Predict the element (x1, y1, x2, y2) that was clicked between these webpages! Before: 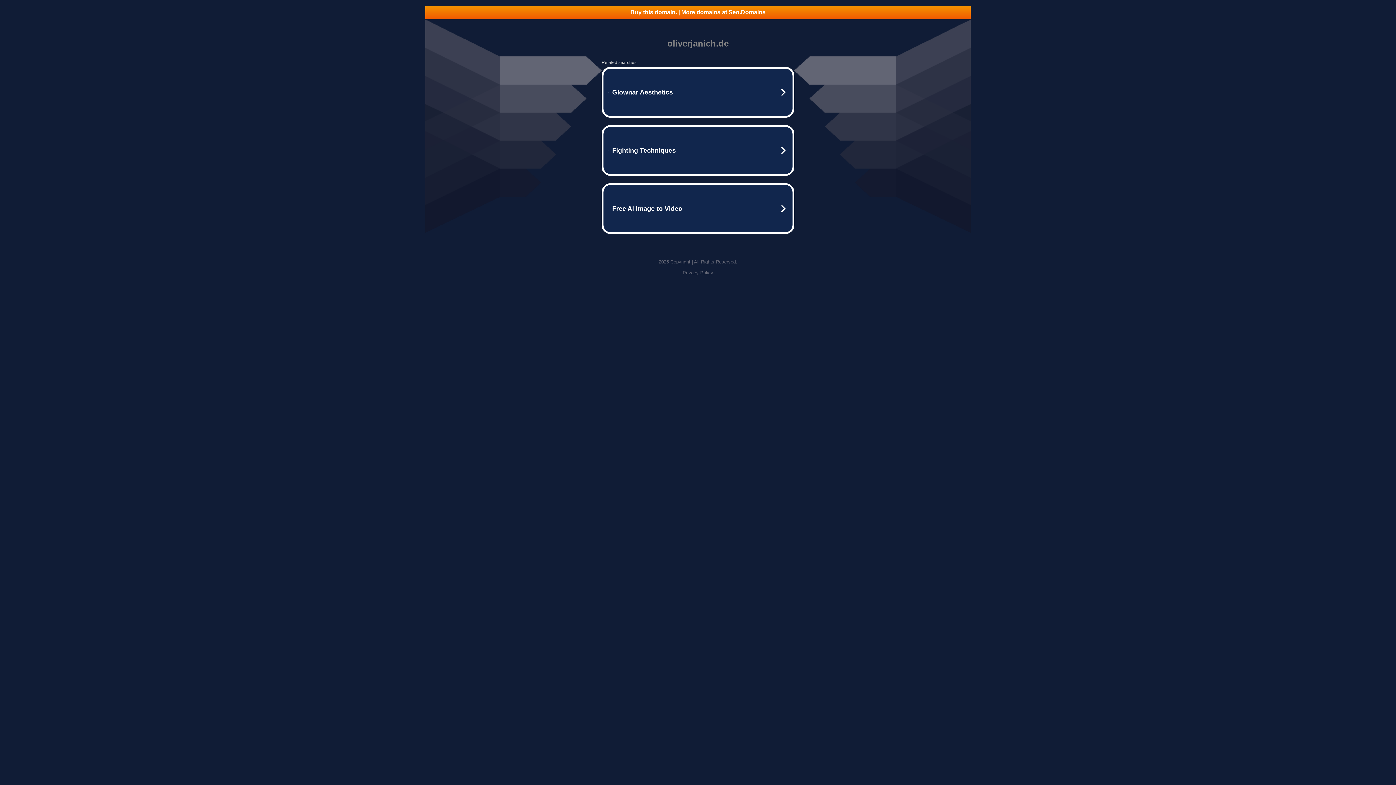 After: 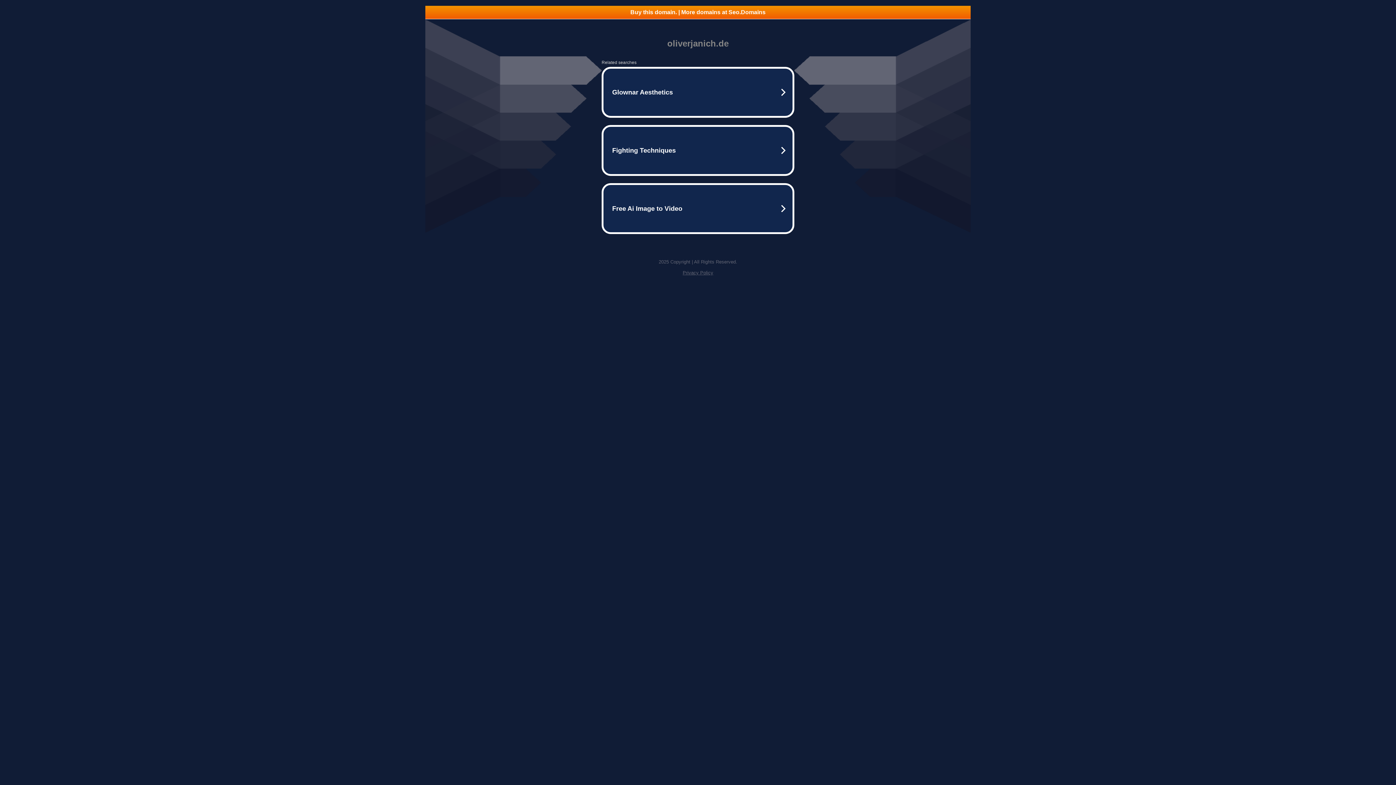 Action: bbox: (682, 270, 713, 275) label: Privacy Policy